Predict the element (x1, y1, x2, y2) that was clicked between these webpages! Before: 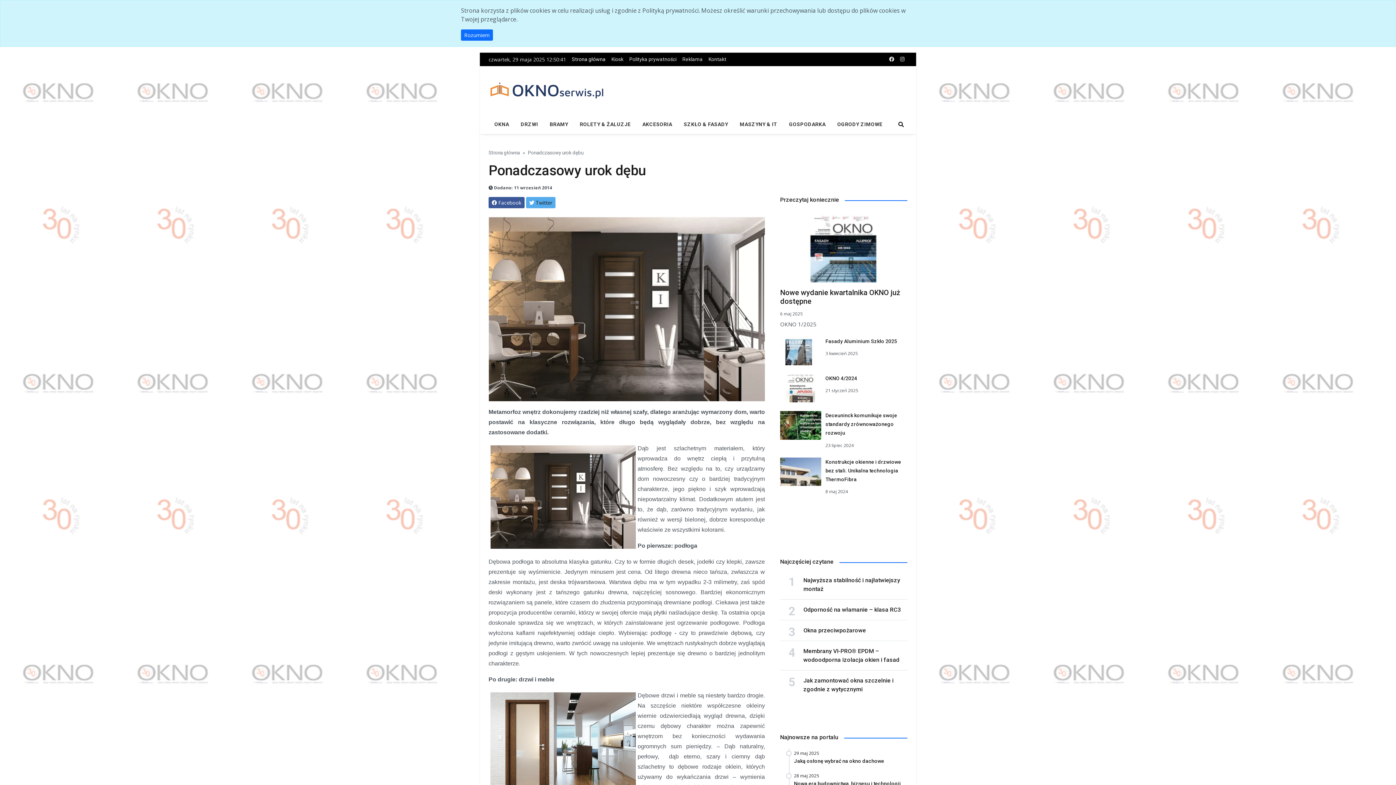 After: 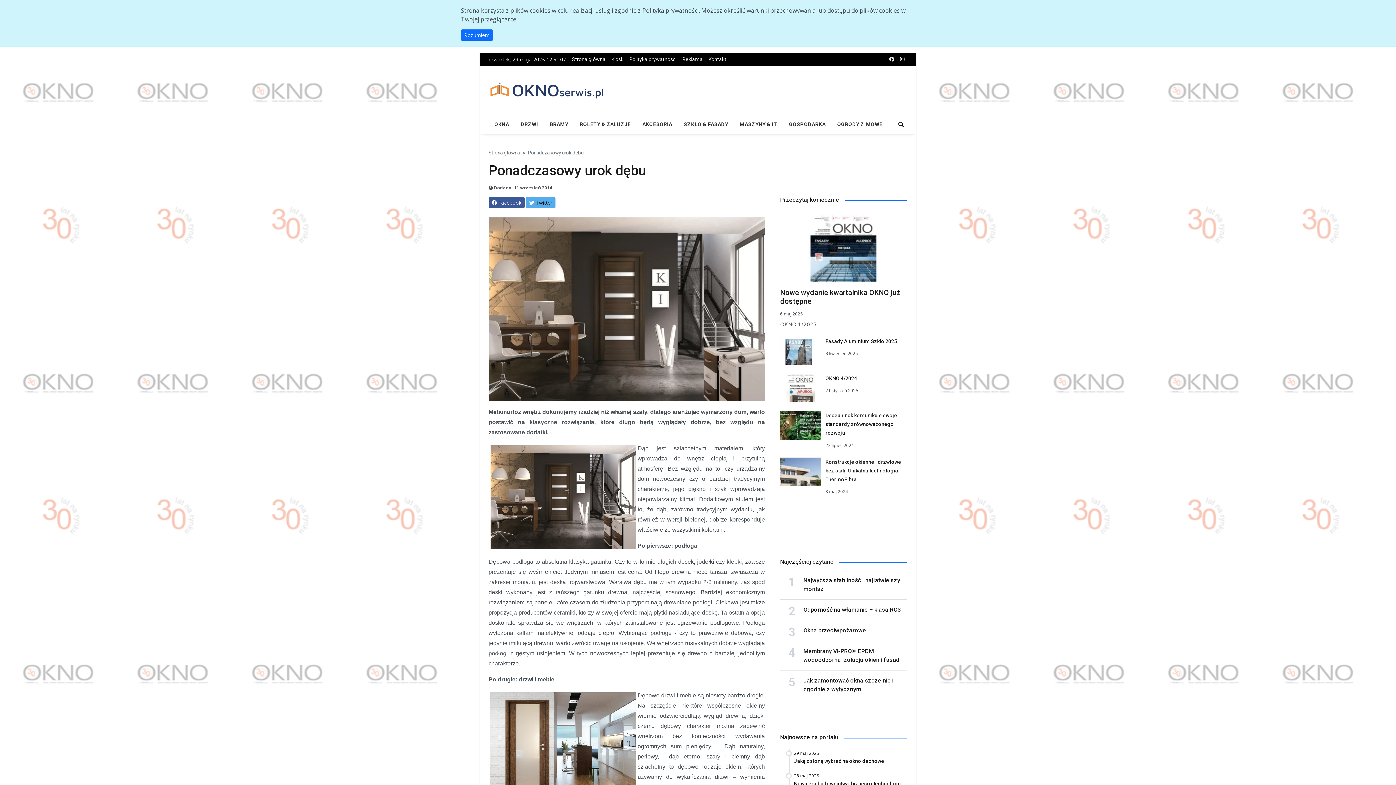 Action: label: instagram bbox: (897, 52, 907, 66)